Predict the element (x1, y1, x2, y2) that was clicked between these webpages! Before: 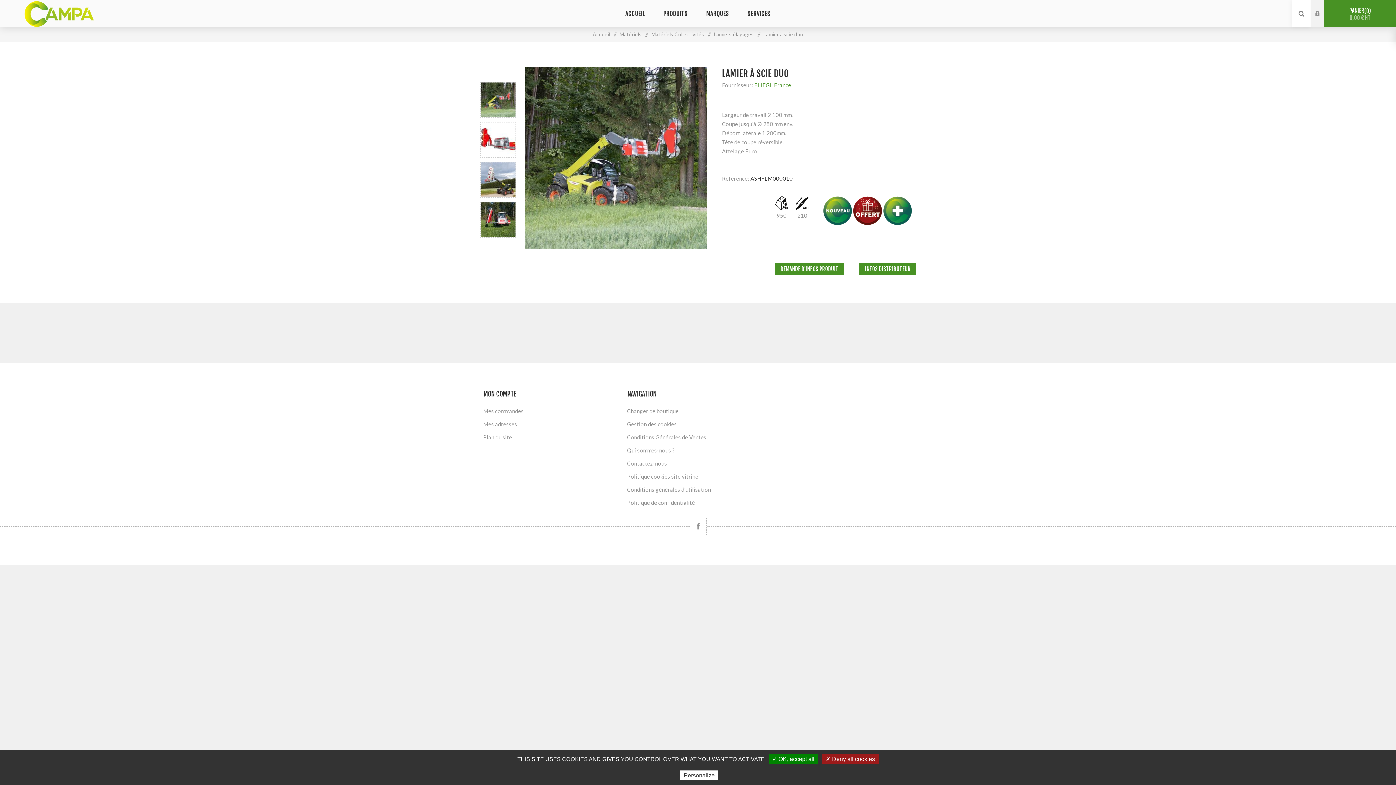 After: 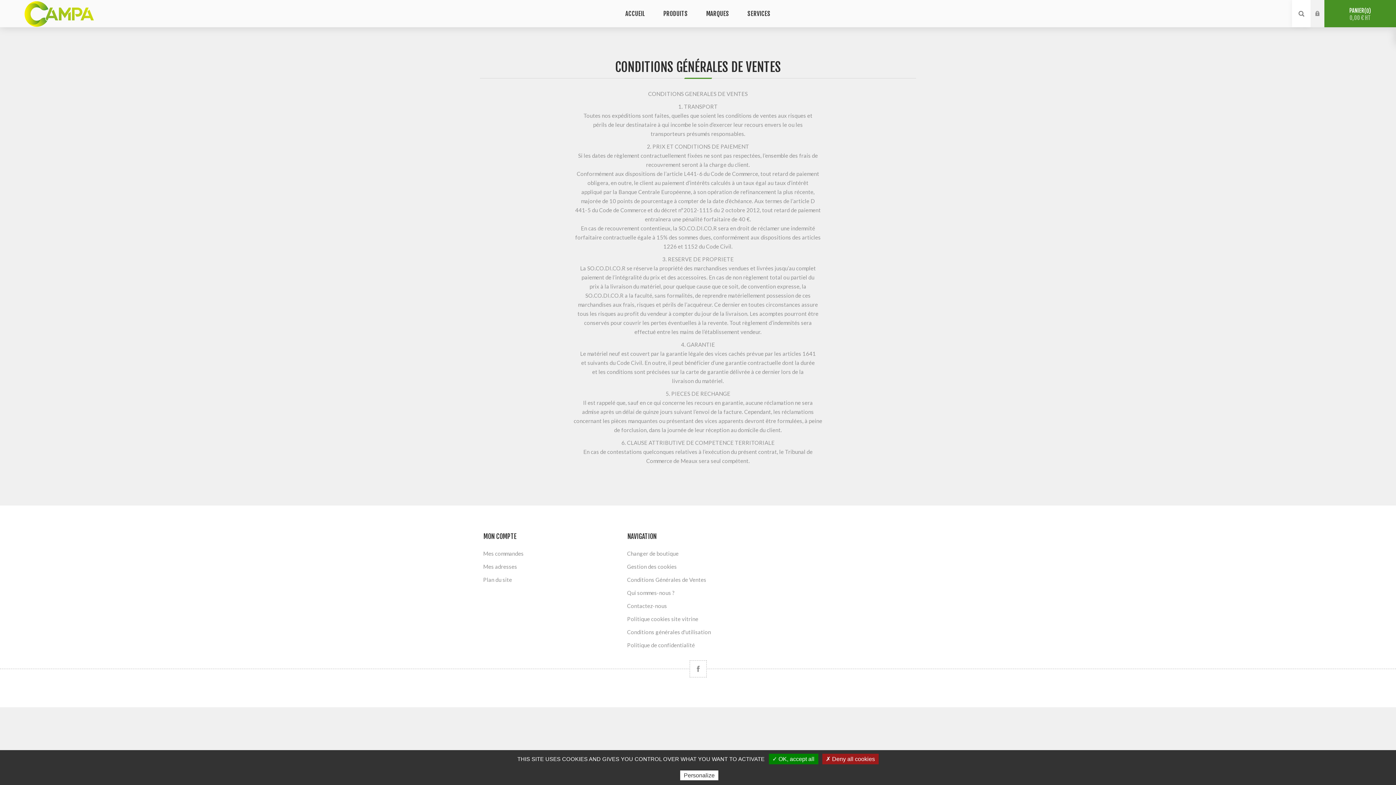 Action: bbox: (624, 430, 768, 444) label: Conditions Générales de Ventes